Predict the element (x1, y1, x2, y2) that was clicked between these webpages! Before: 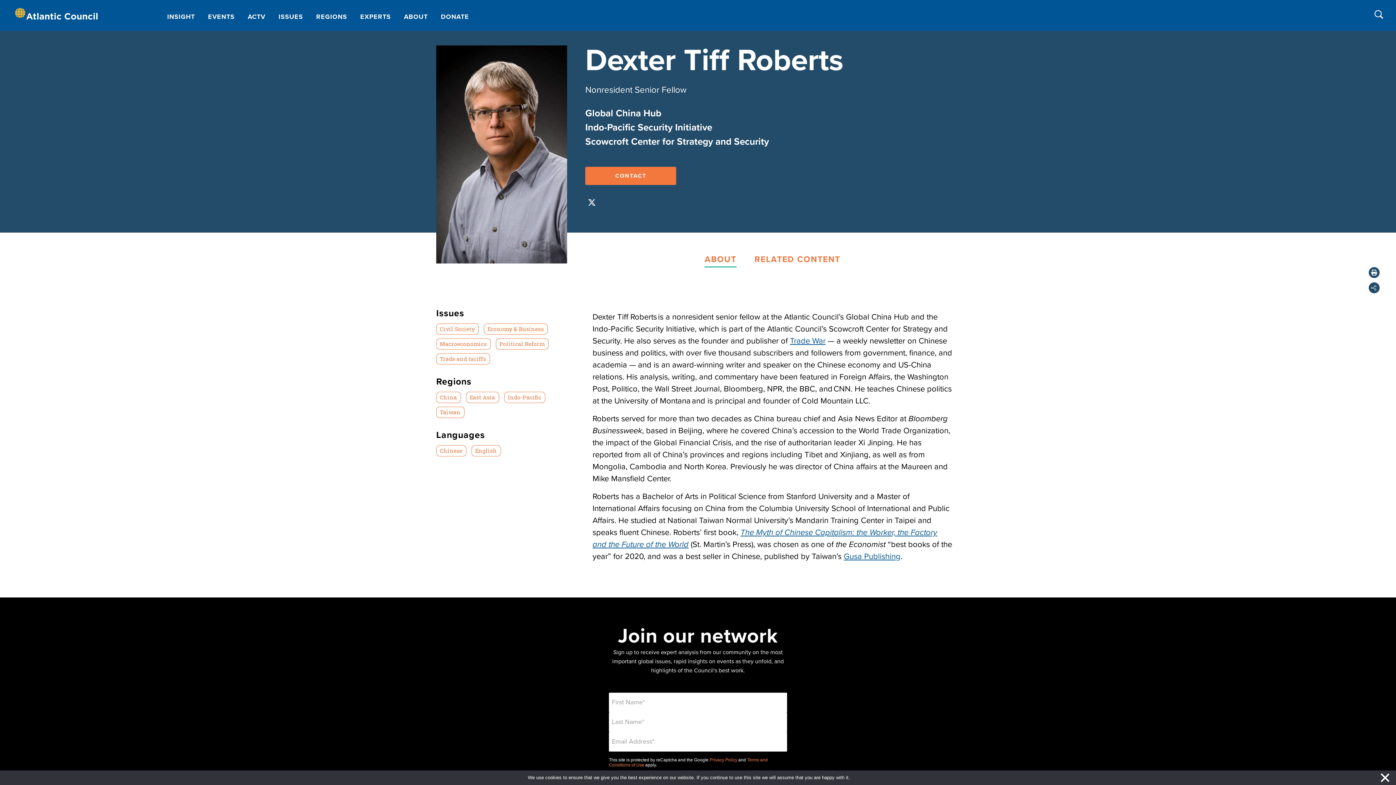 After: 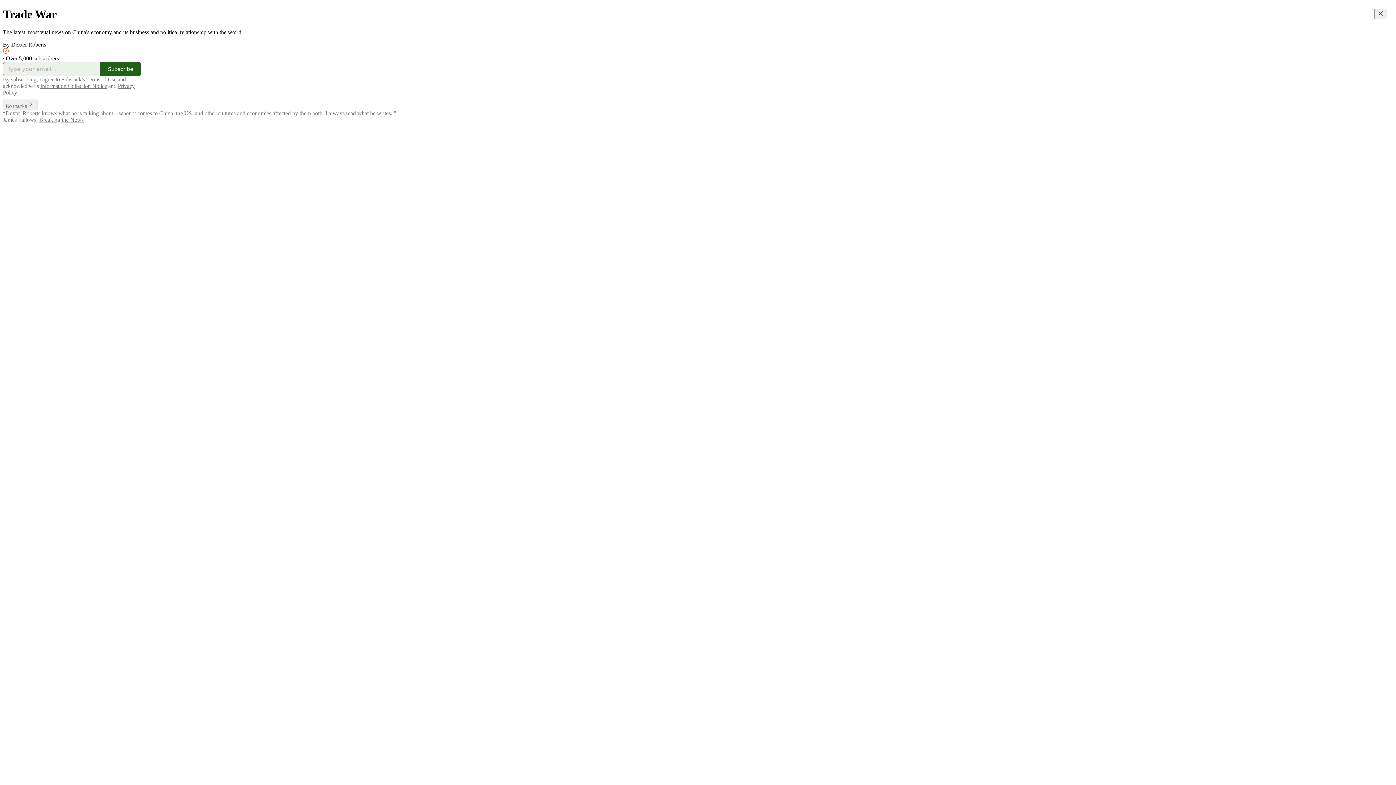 Action: label: Trade War bbox: (790, 336, 825, 345)